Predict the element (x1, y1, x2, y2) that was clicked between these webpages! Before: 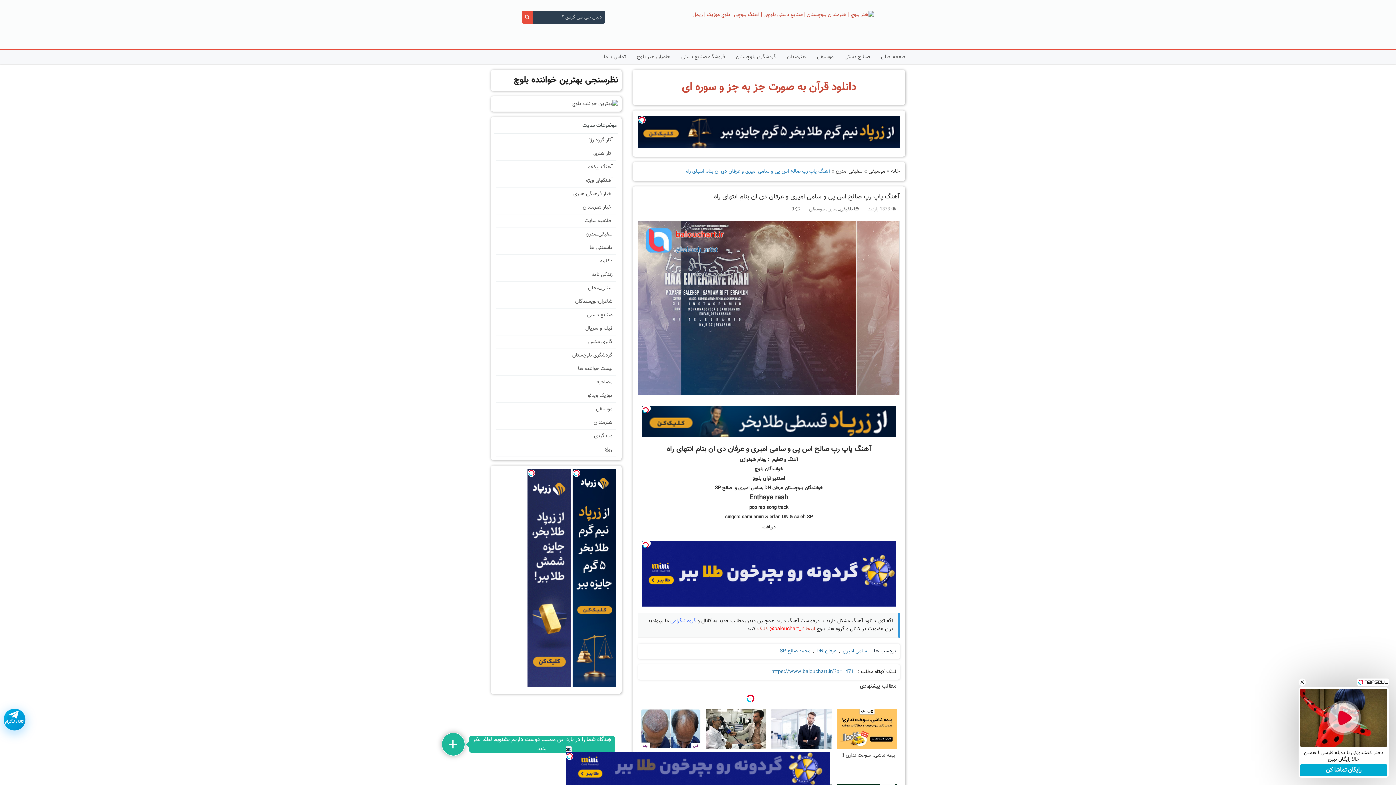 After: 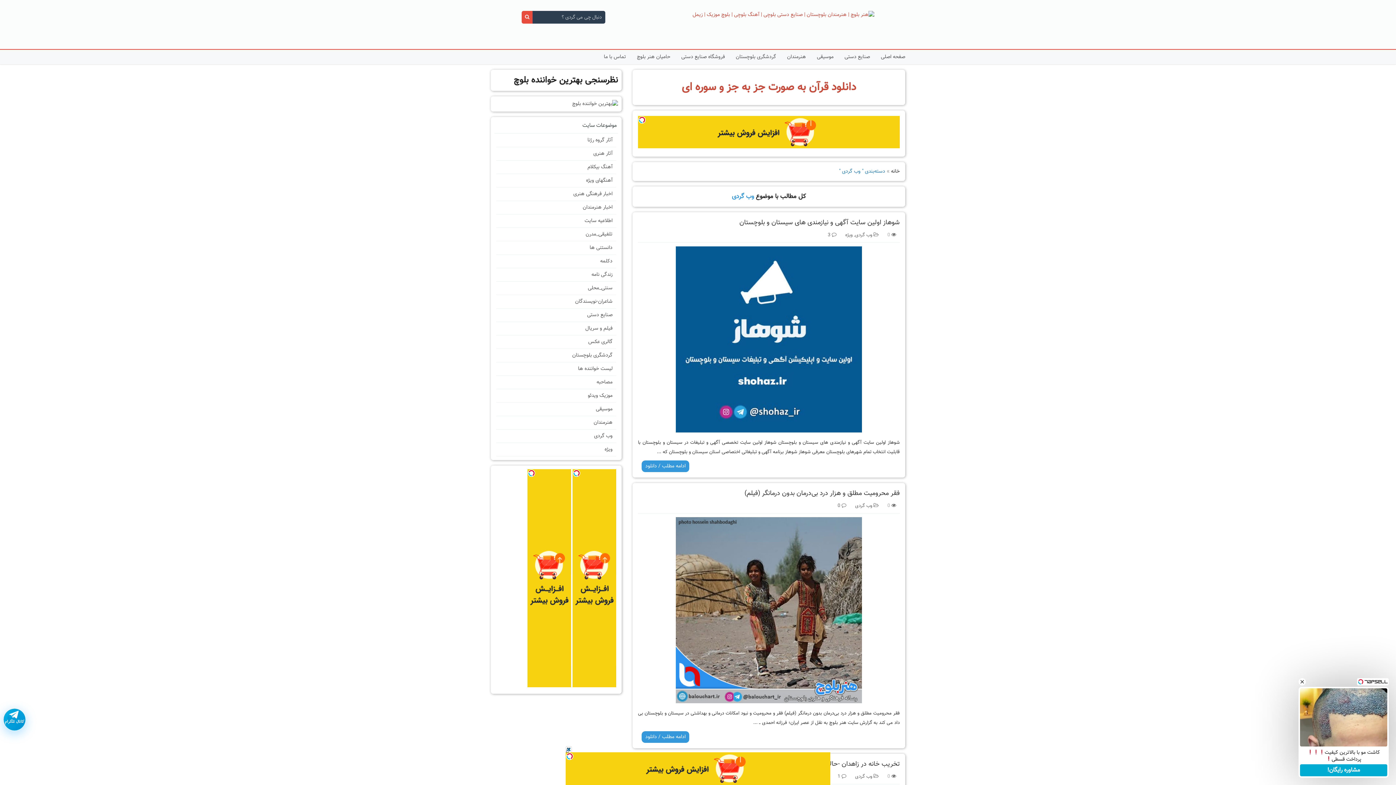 Action: label: وب گردی bbox: (496, 430, 616, 442)